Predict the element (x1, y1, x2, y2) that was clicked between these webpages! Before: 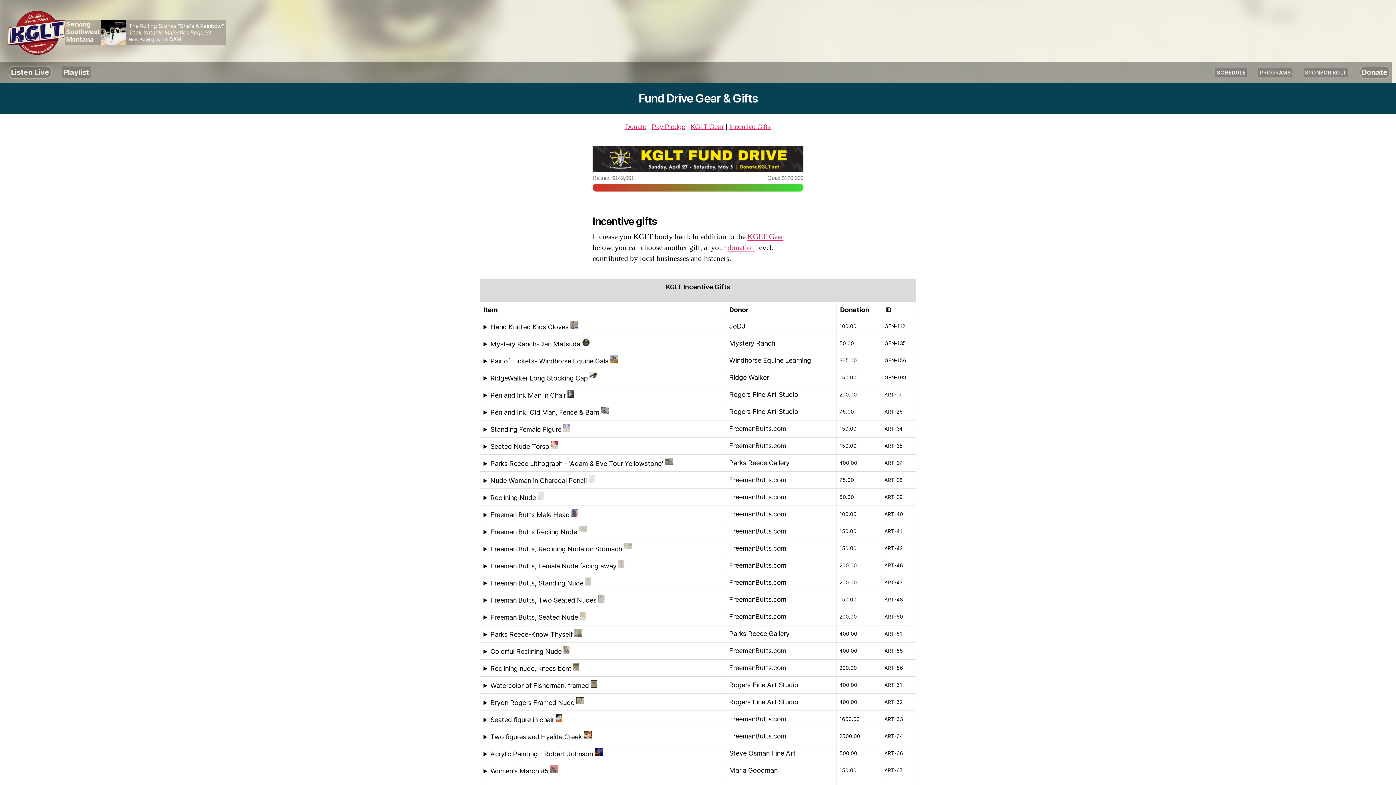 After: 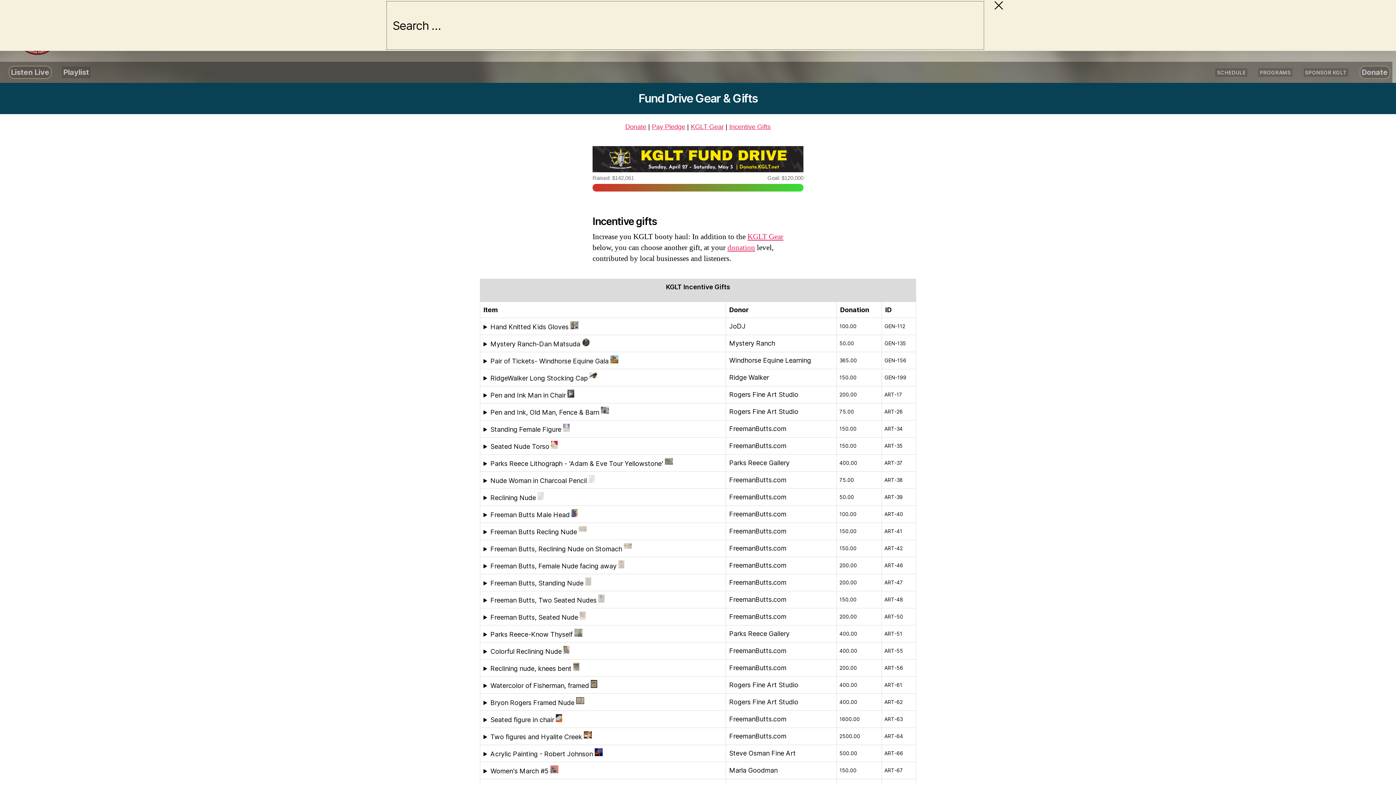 Action: bbox: (1374, 3, 1382, 14) label: Search